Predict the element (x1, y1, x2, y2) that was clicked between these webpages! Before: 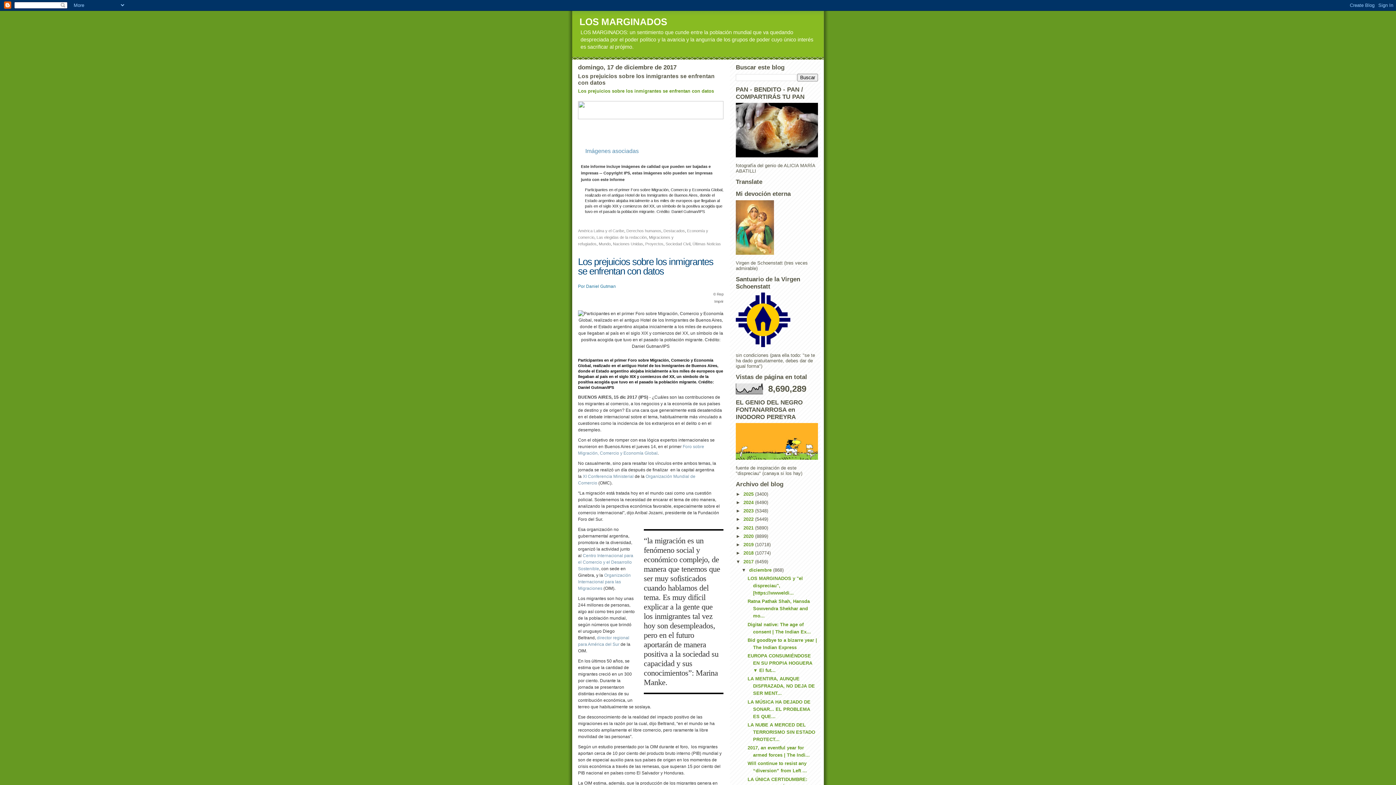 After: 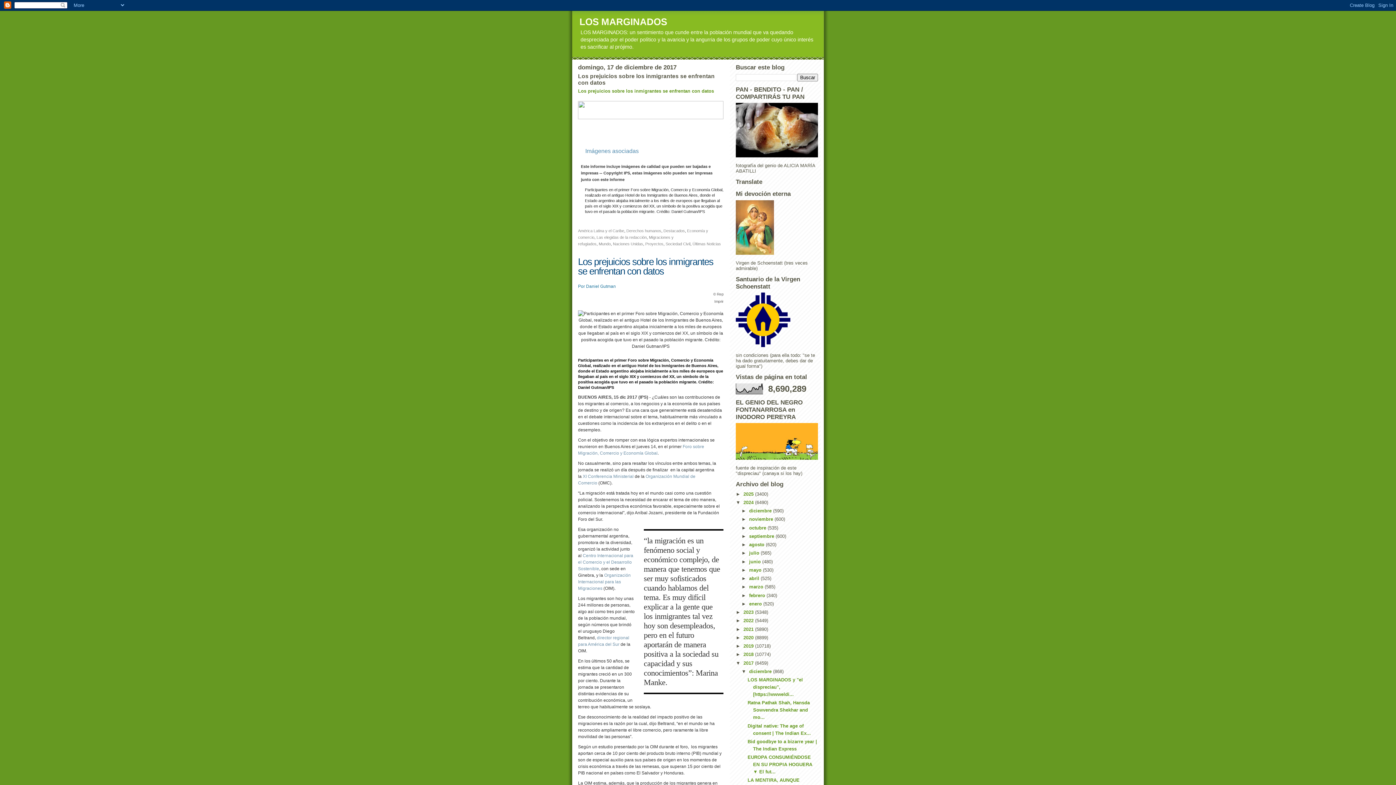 Action: label: ►   bbox: (736, 499, 743, 505)